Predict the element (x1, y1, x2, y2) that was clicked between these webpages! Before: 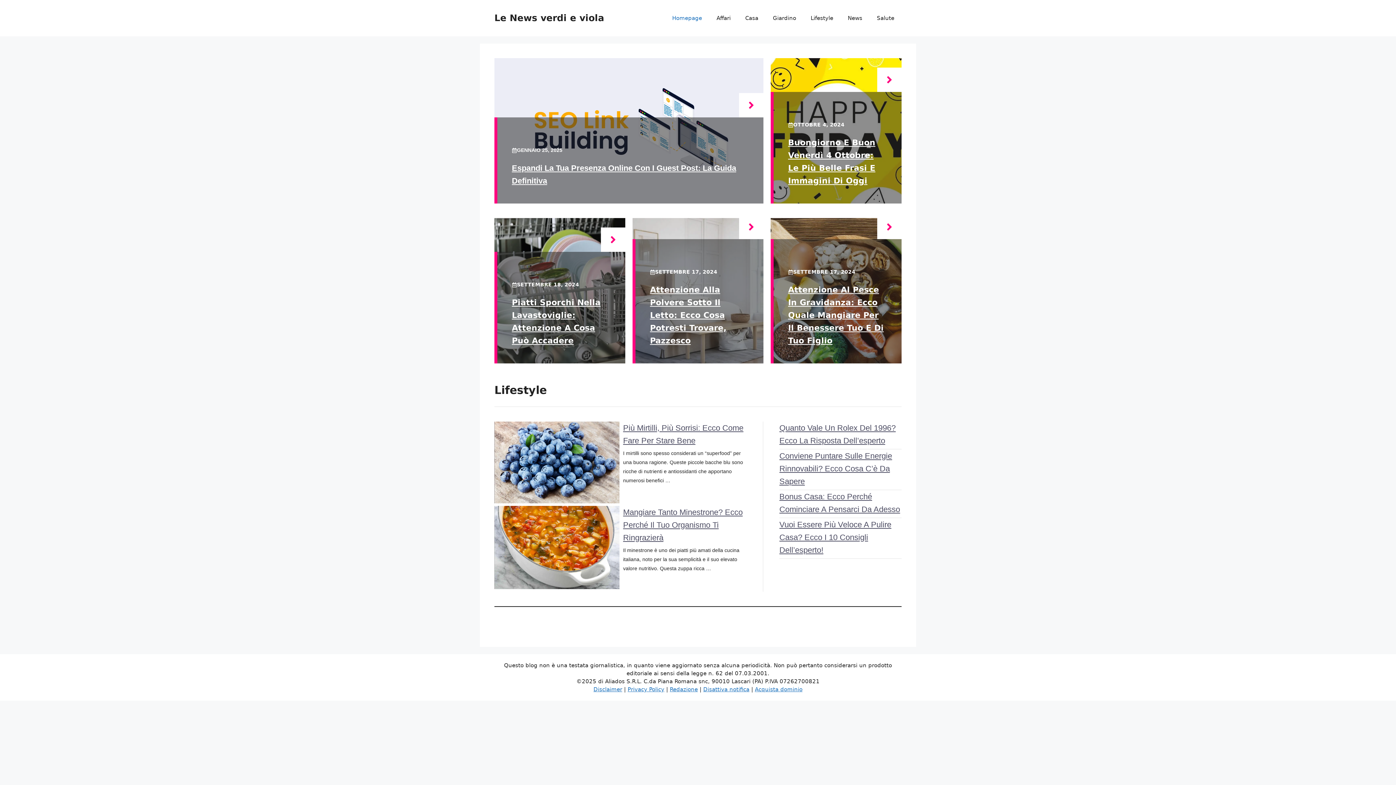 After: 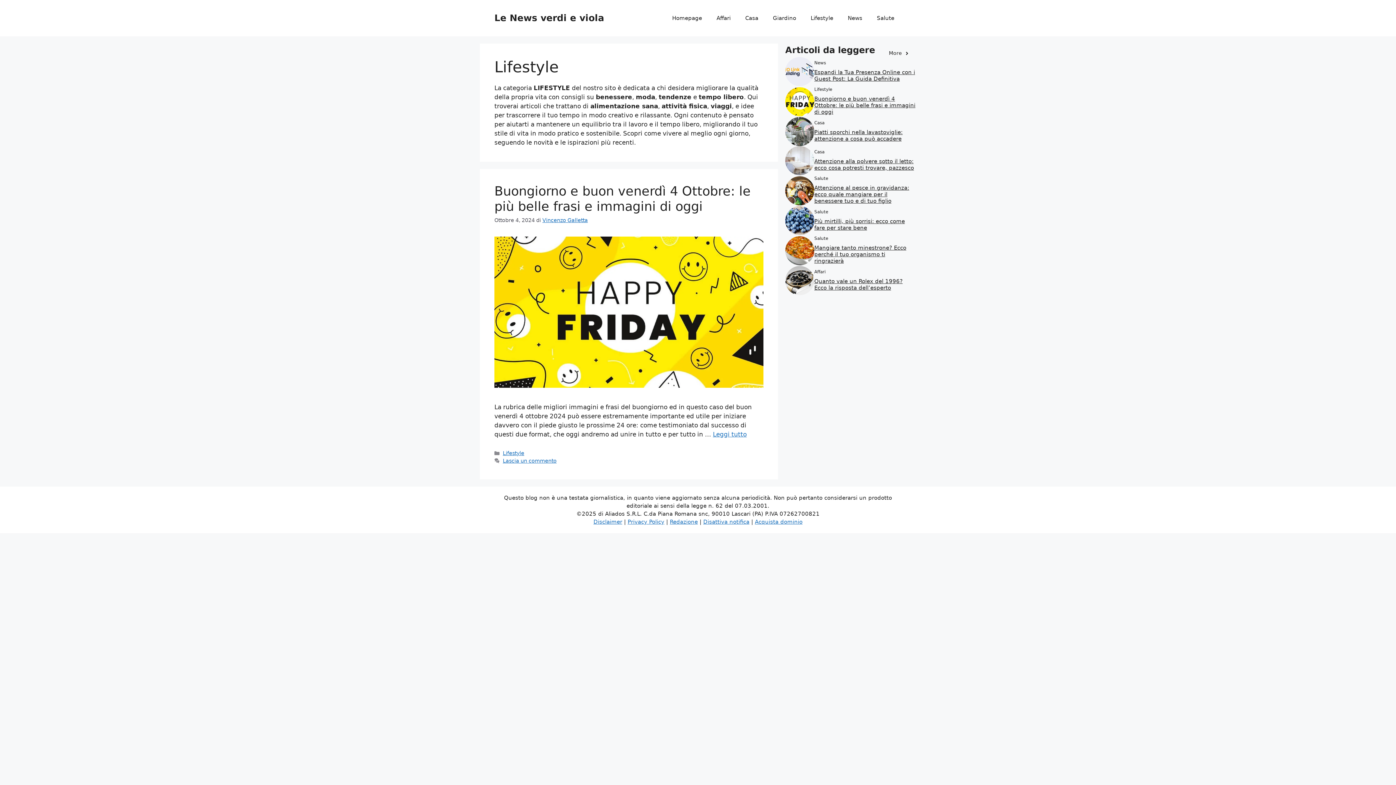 Action: bbox: (803, 7, 840, 29) label: Lifestyle